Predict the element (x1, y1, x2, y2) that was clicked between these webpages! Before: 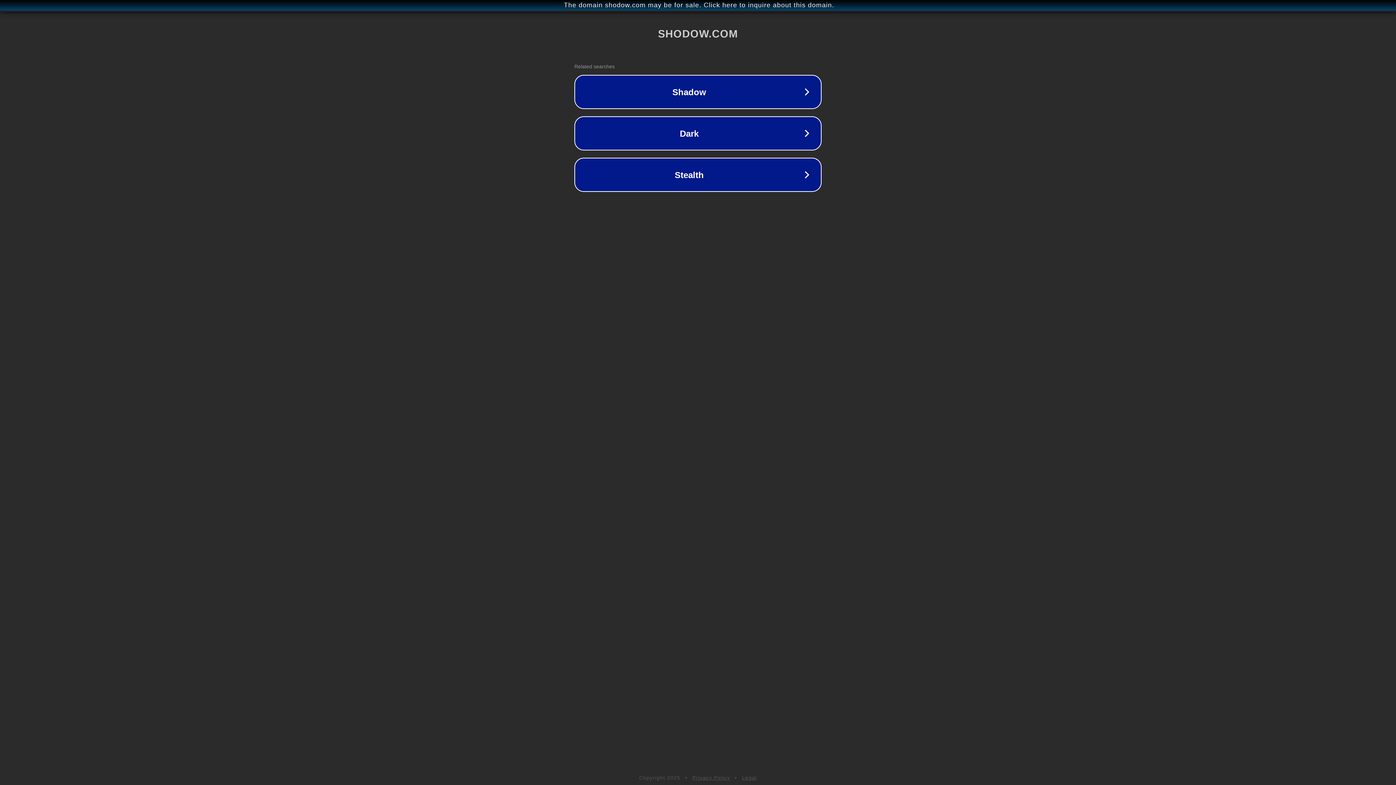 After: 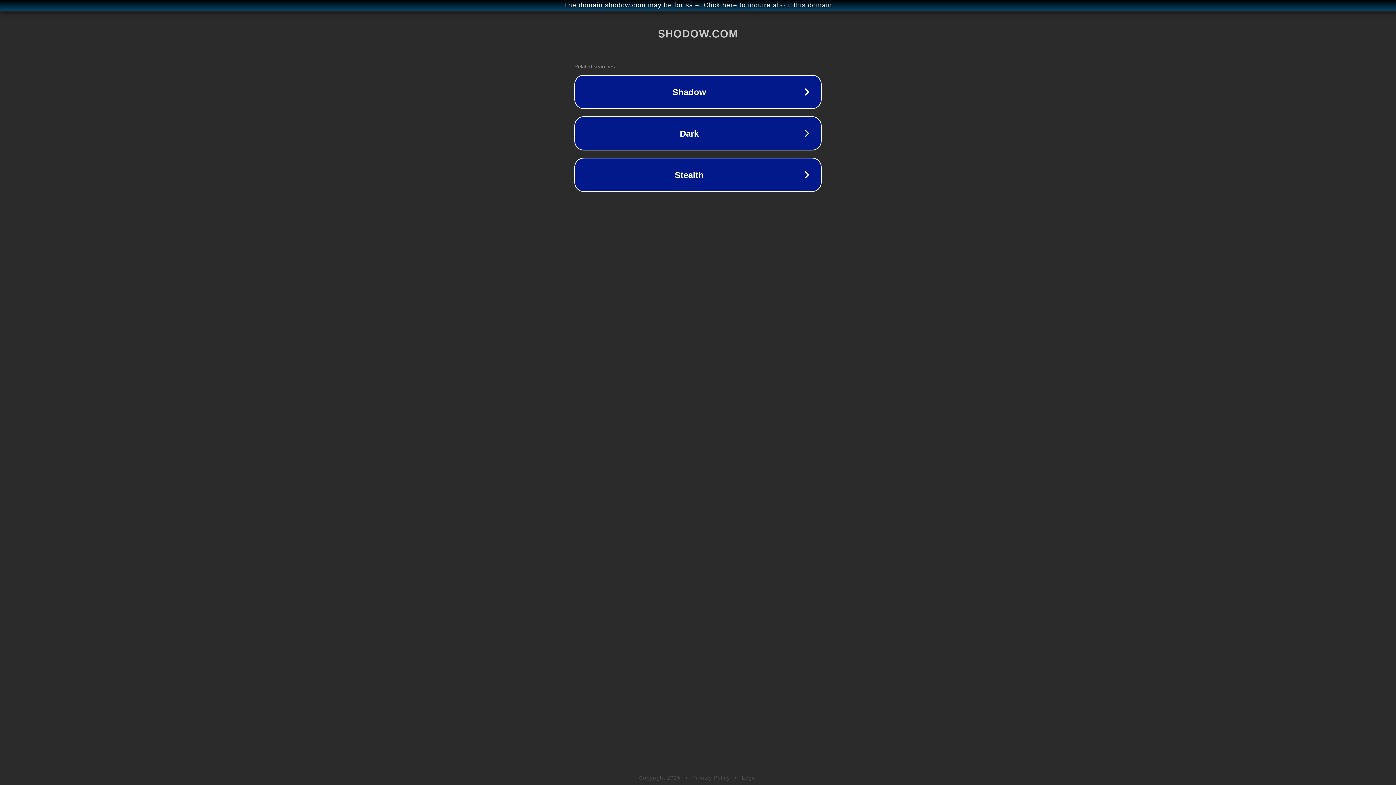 Action: label: Legal bbox: (742, 775, 757, 781)